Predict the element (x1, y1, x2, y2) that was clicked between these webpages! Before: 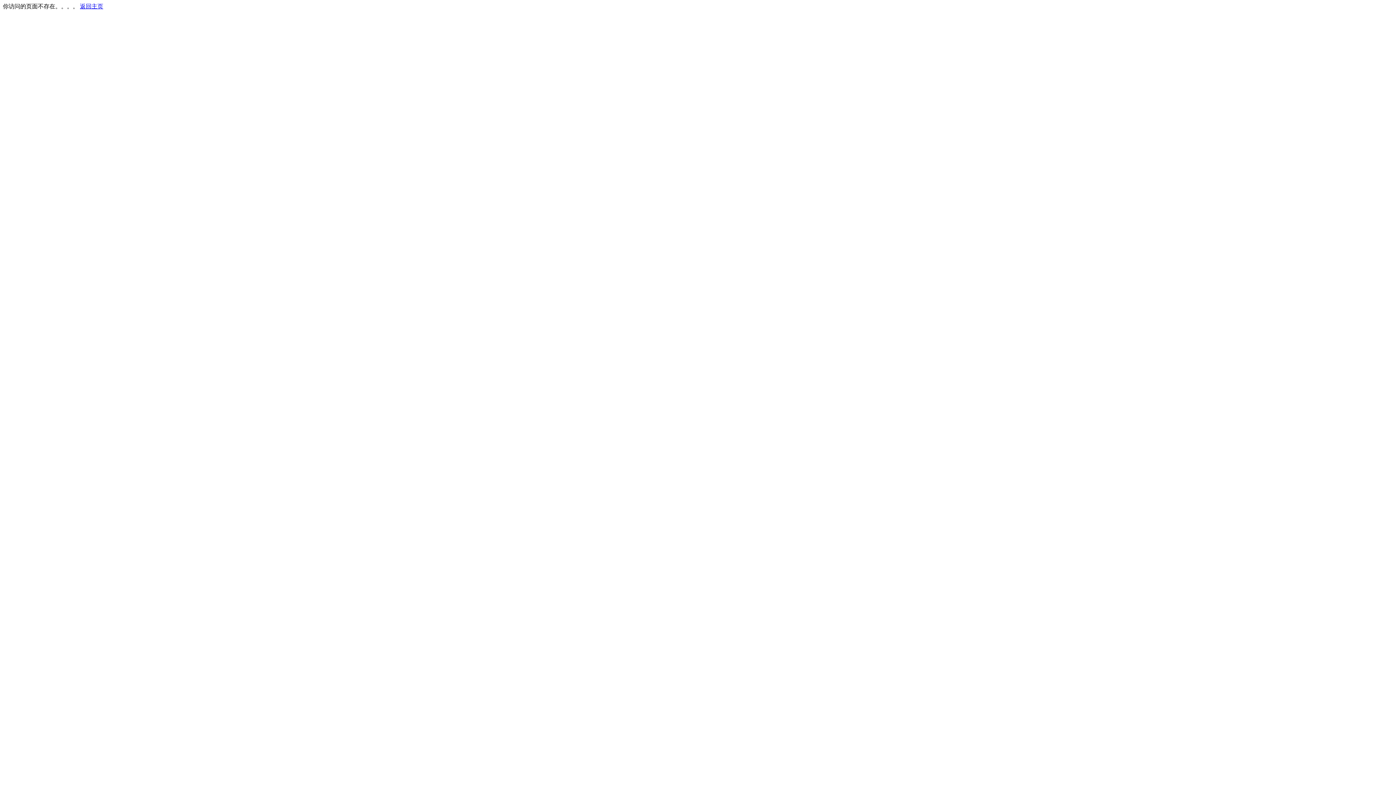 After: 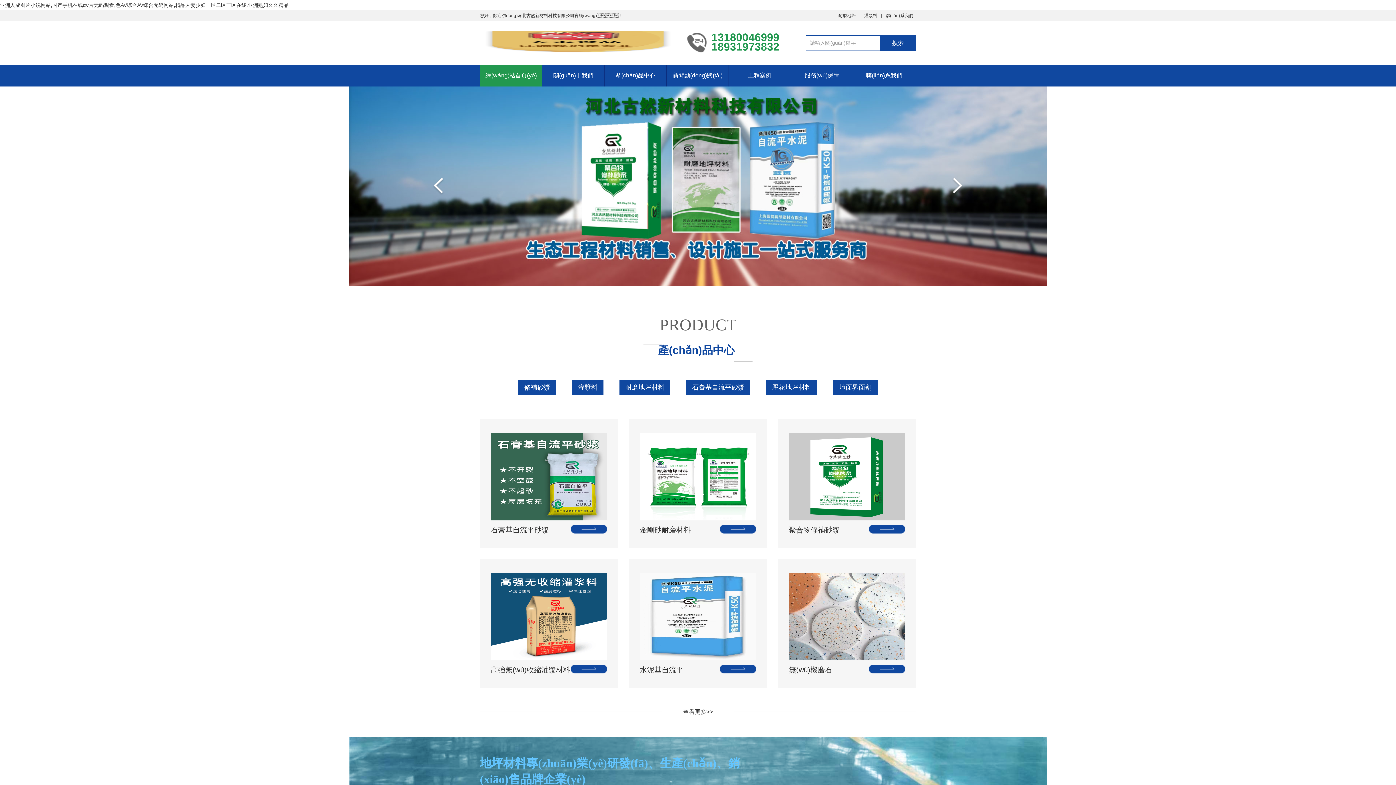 Action: label: 返回主页 bbox: (80, 3, 103, 9)